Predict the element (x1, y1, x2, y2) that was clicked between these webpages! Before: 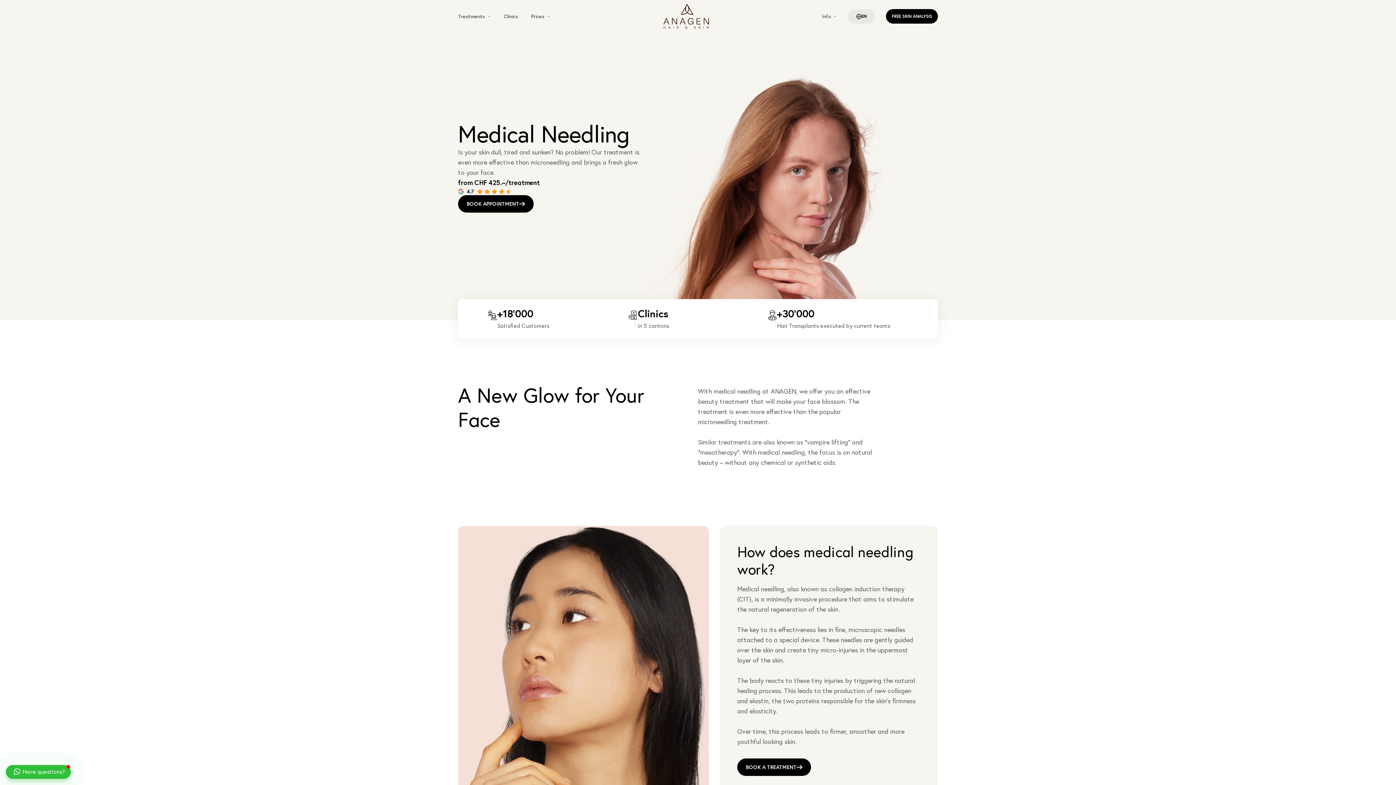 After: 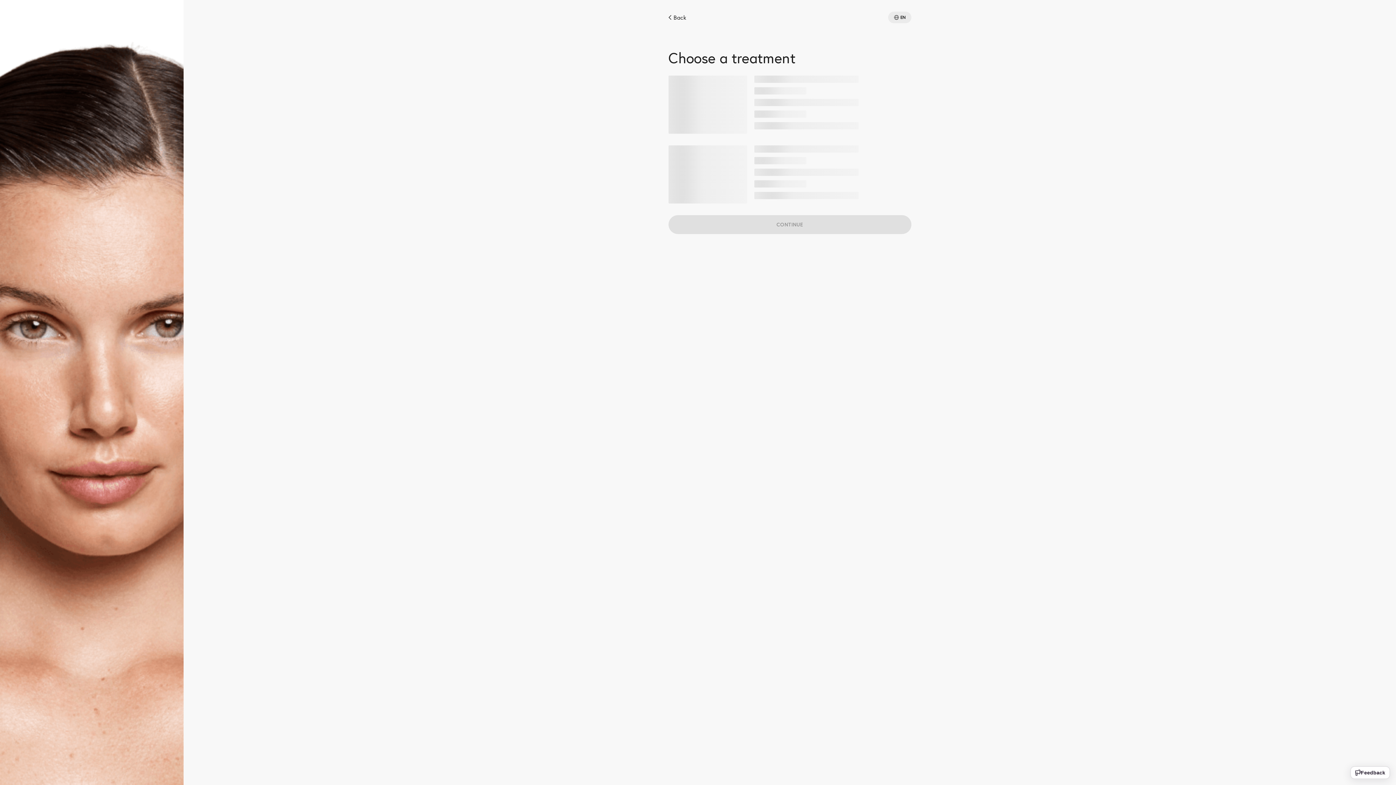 Action: label: BOOK A TREATMENT bbox: (737, 758, 811, 776)